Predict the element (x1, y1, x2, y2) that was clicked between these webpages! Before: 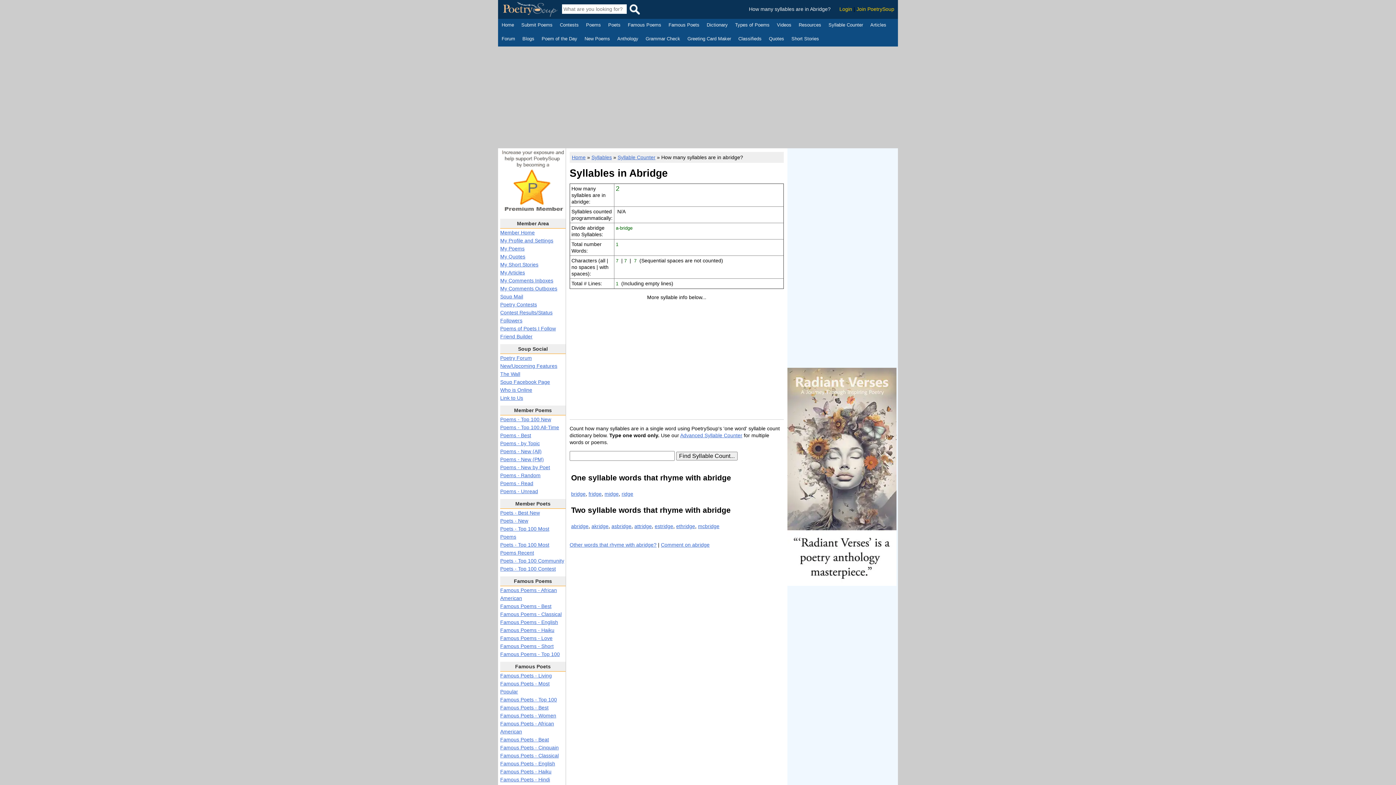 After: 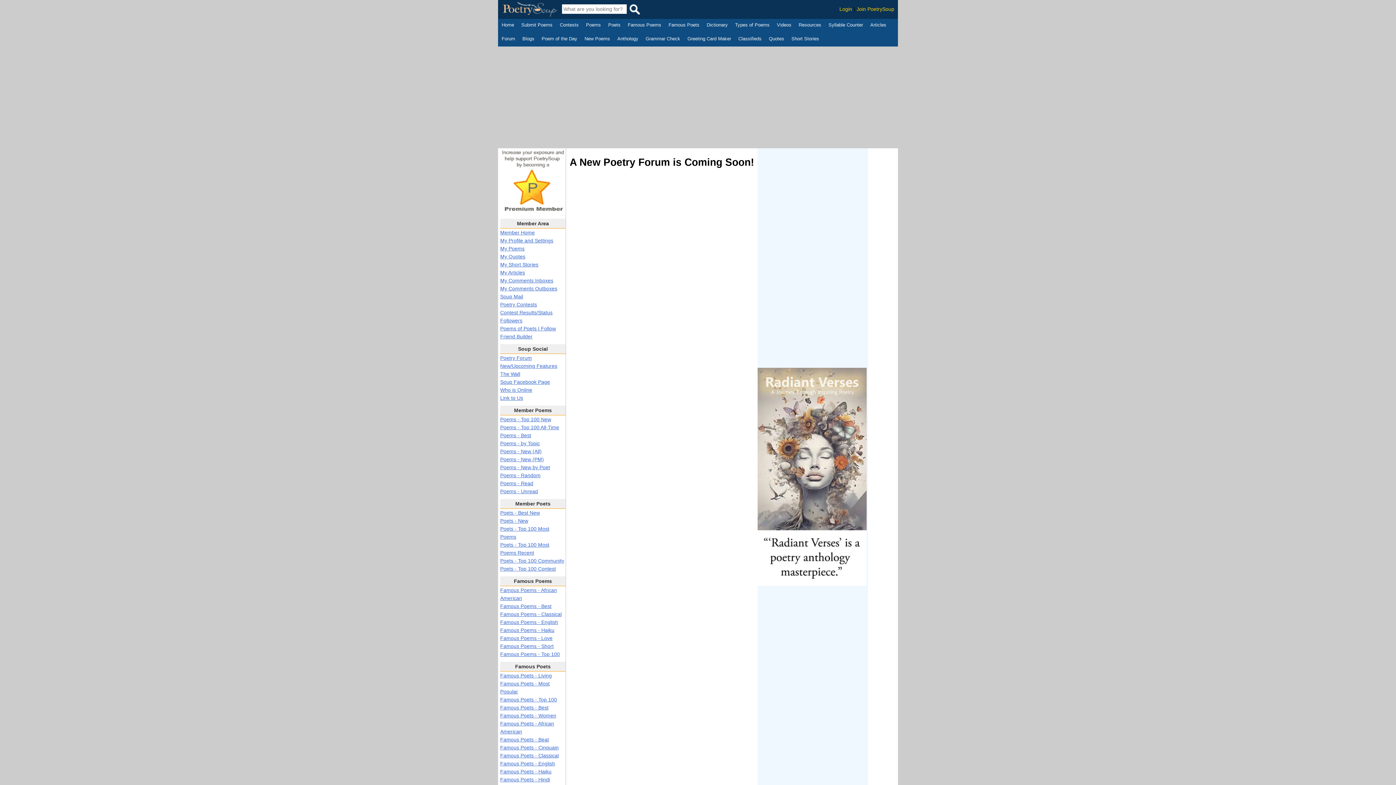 Action: label: Forum bbox: (501, 35, 515, 43)